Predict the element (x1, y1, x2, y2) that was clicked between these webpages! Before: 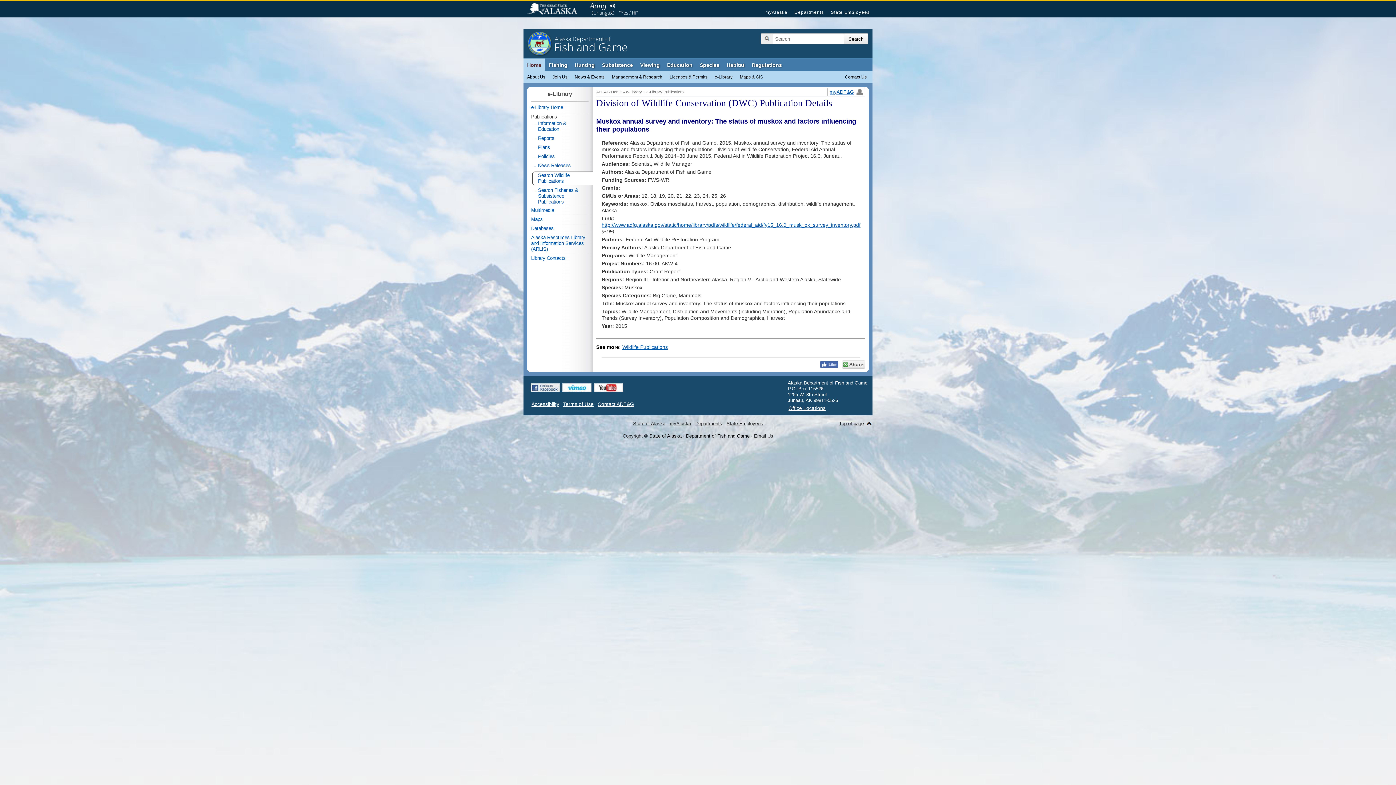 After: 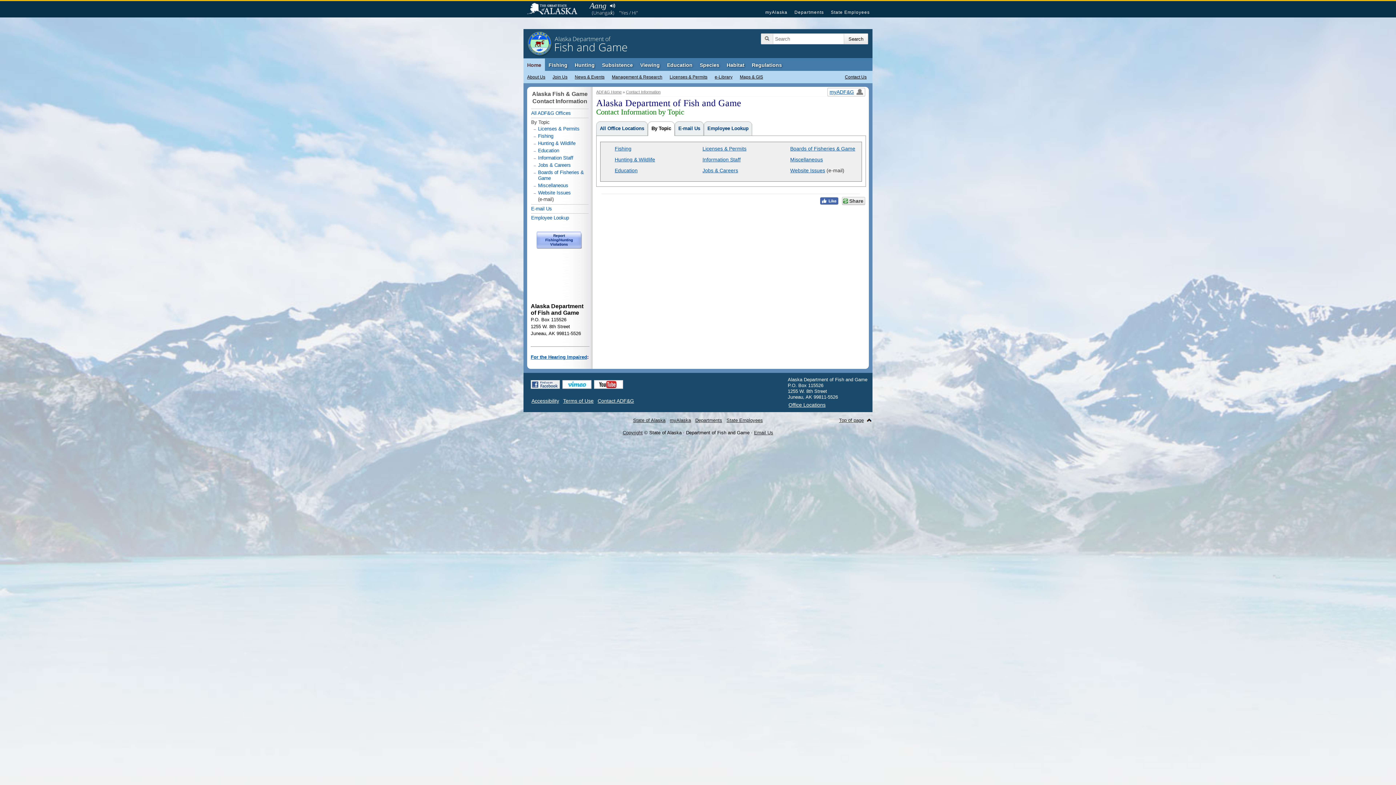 Action: label: Contact ADF&G bbox: (597, 400, 634, 408)